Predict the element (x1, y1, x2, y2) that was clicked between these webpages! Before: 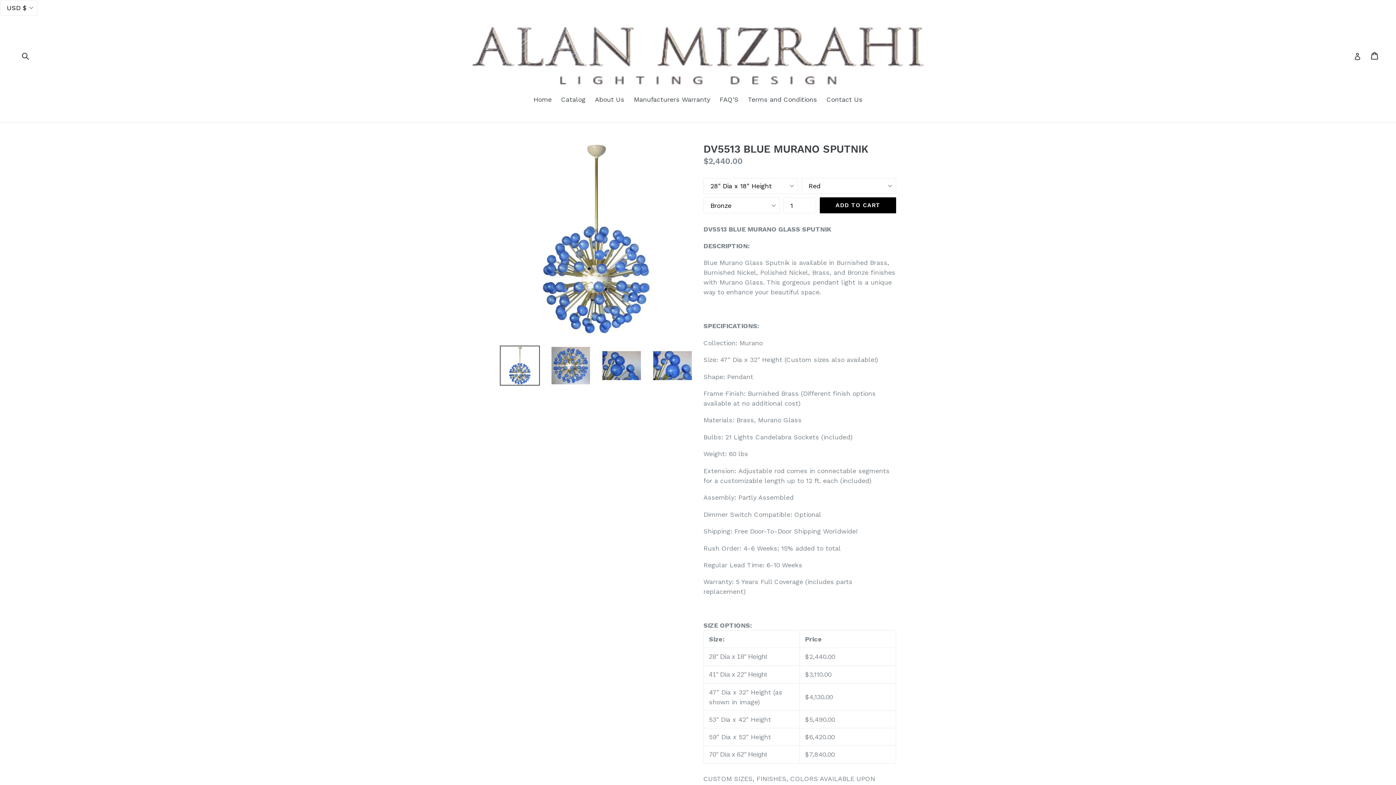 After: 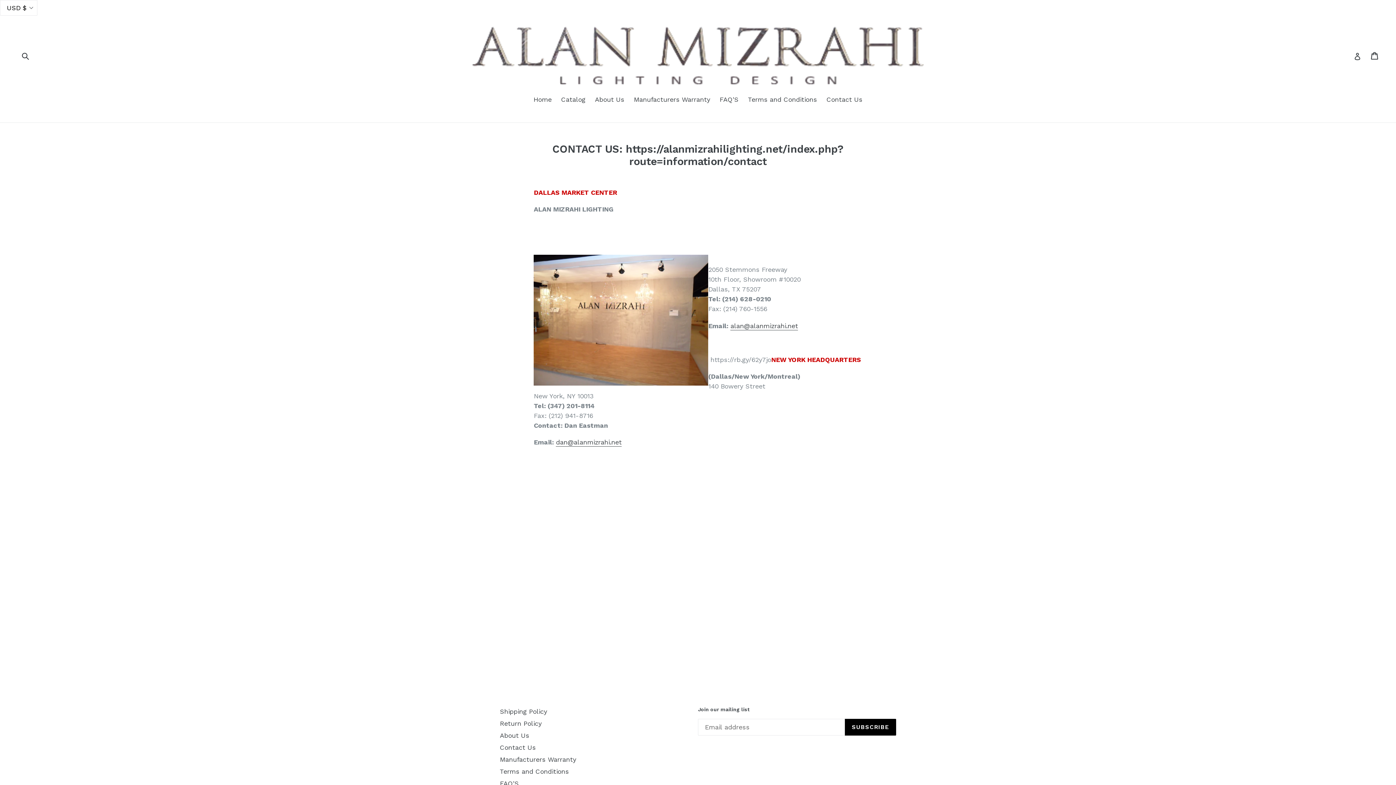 Action: bbox: (823, 94, 866, 105) label: Contact Us